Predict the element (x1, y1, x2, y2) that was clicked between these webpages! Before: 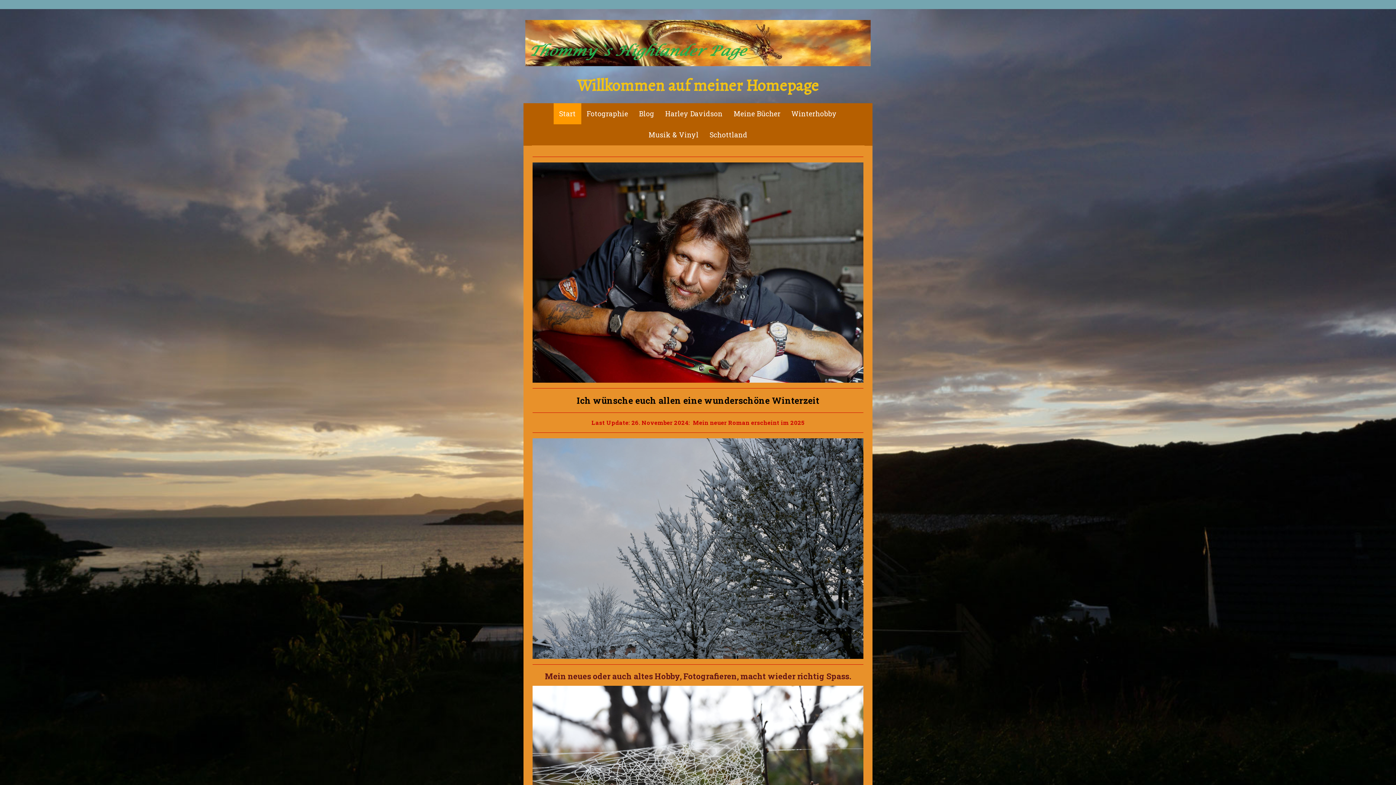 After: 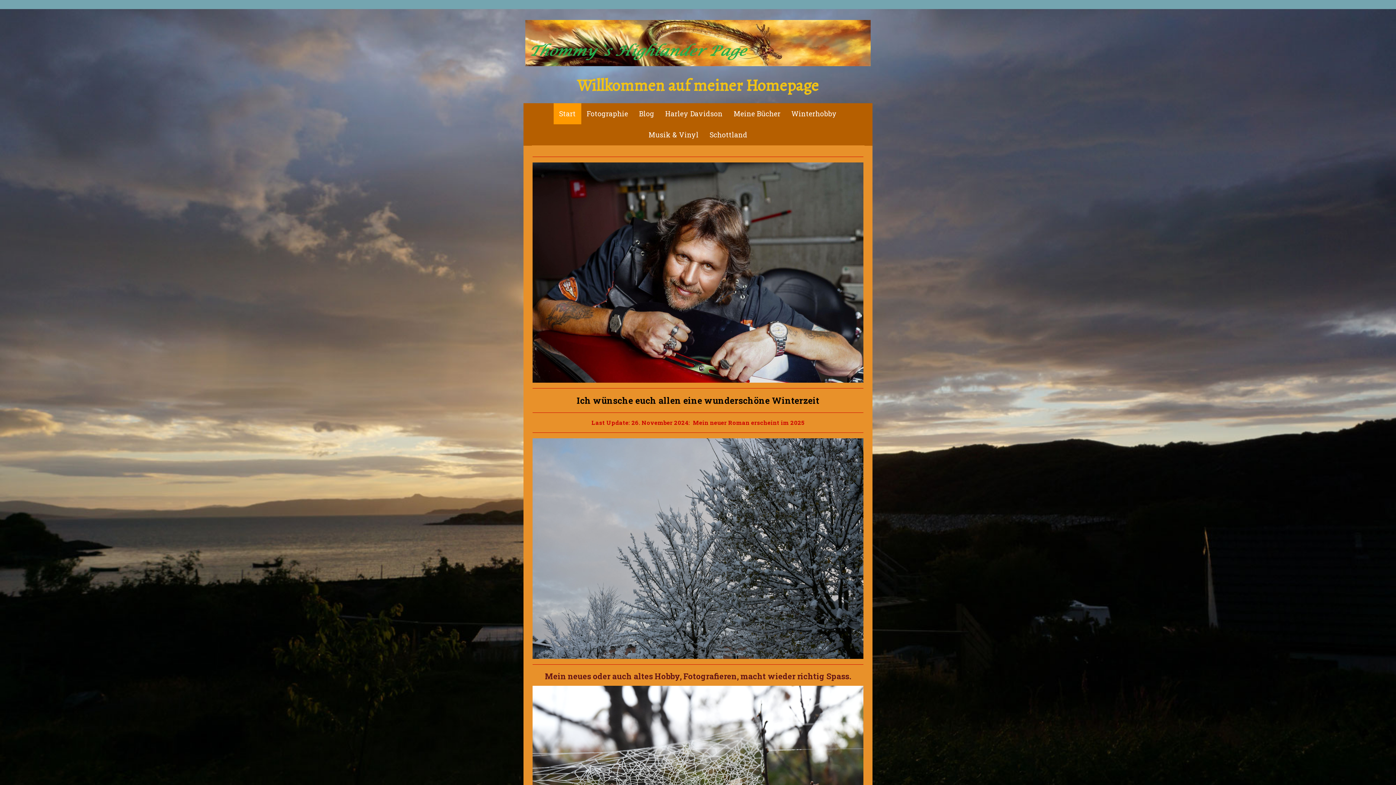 Action: label: Start bbox: (553, 103, 581, 124)